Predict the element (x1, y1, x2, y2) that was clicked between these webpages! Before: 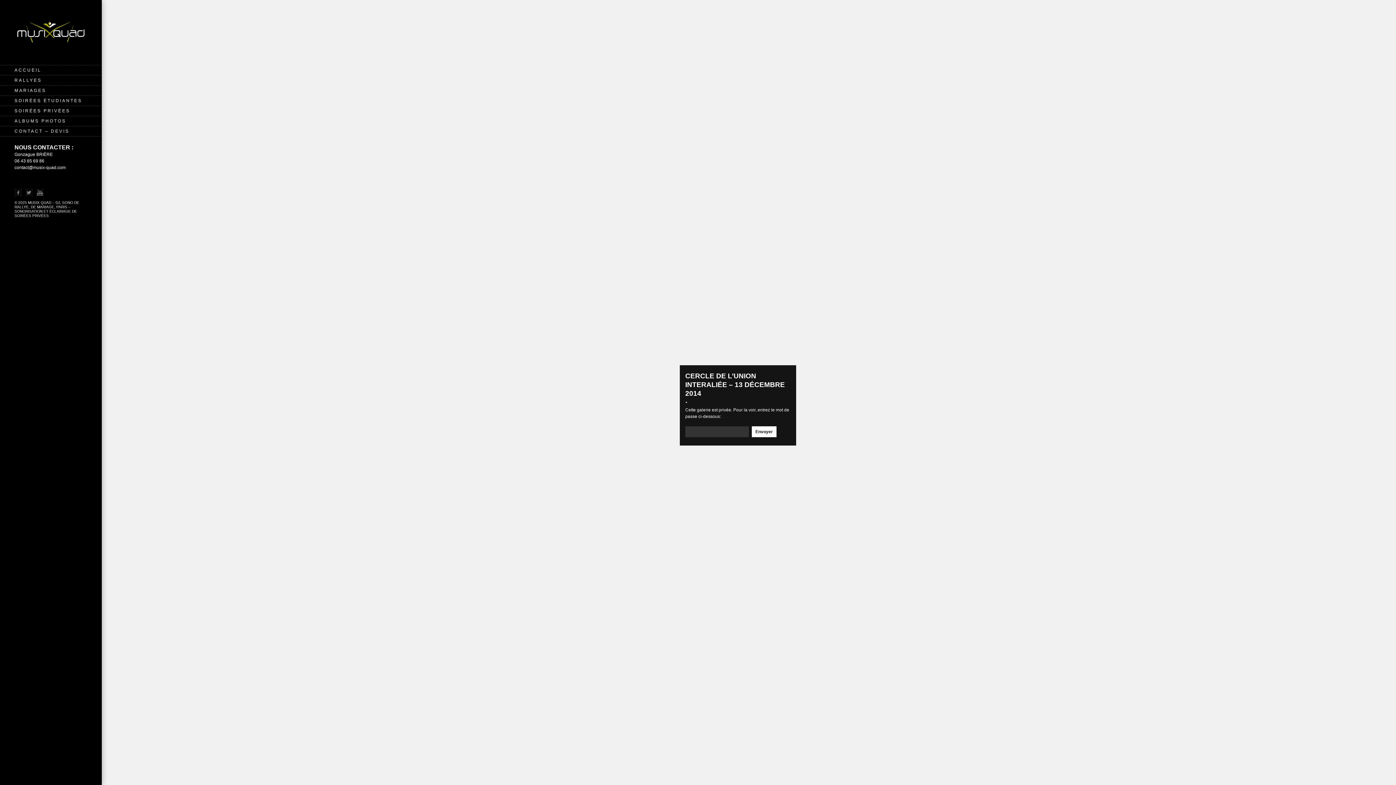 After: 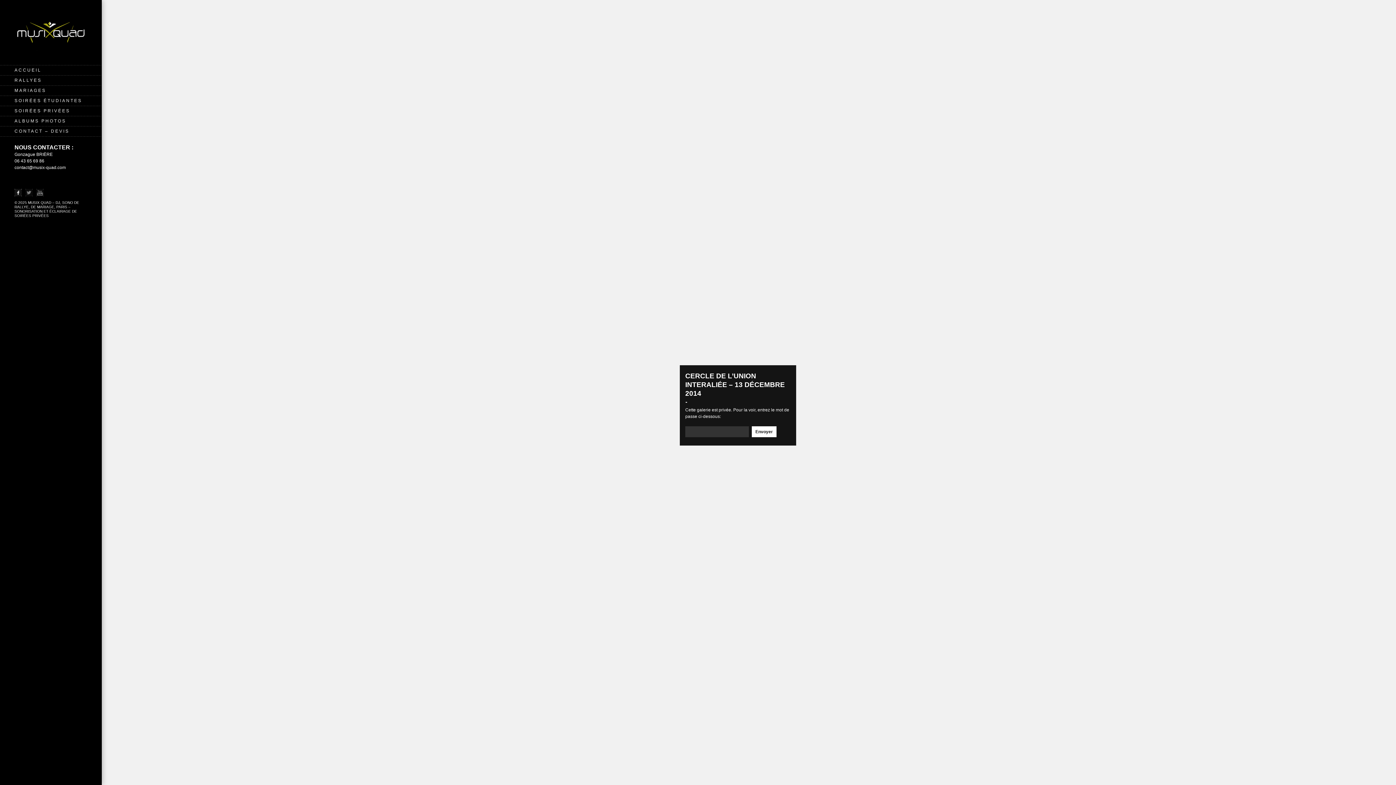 Action: bbox: (14, 189, 21, 196) label: Facebook